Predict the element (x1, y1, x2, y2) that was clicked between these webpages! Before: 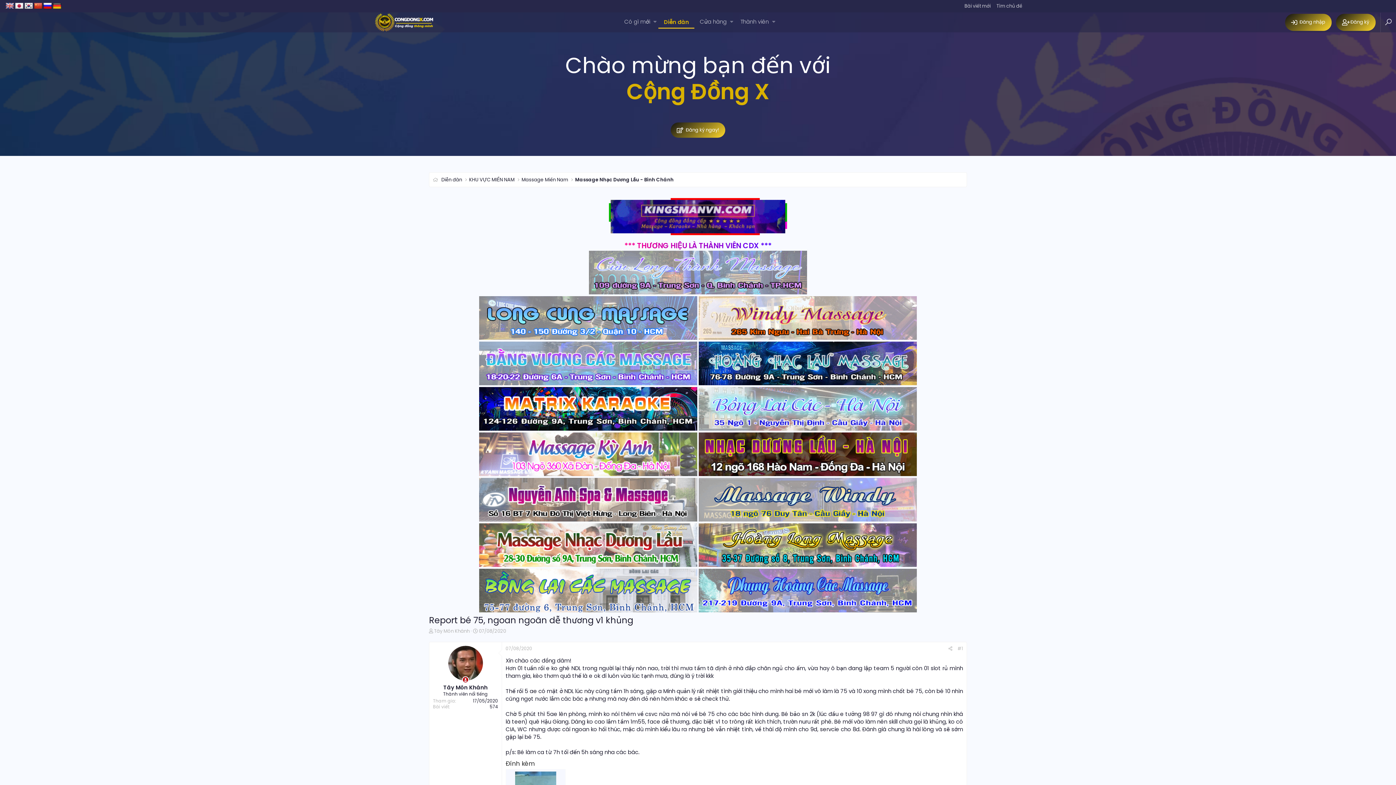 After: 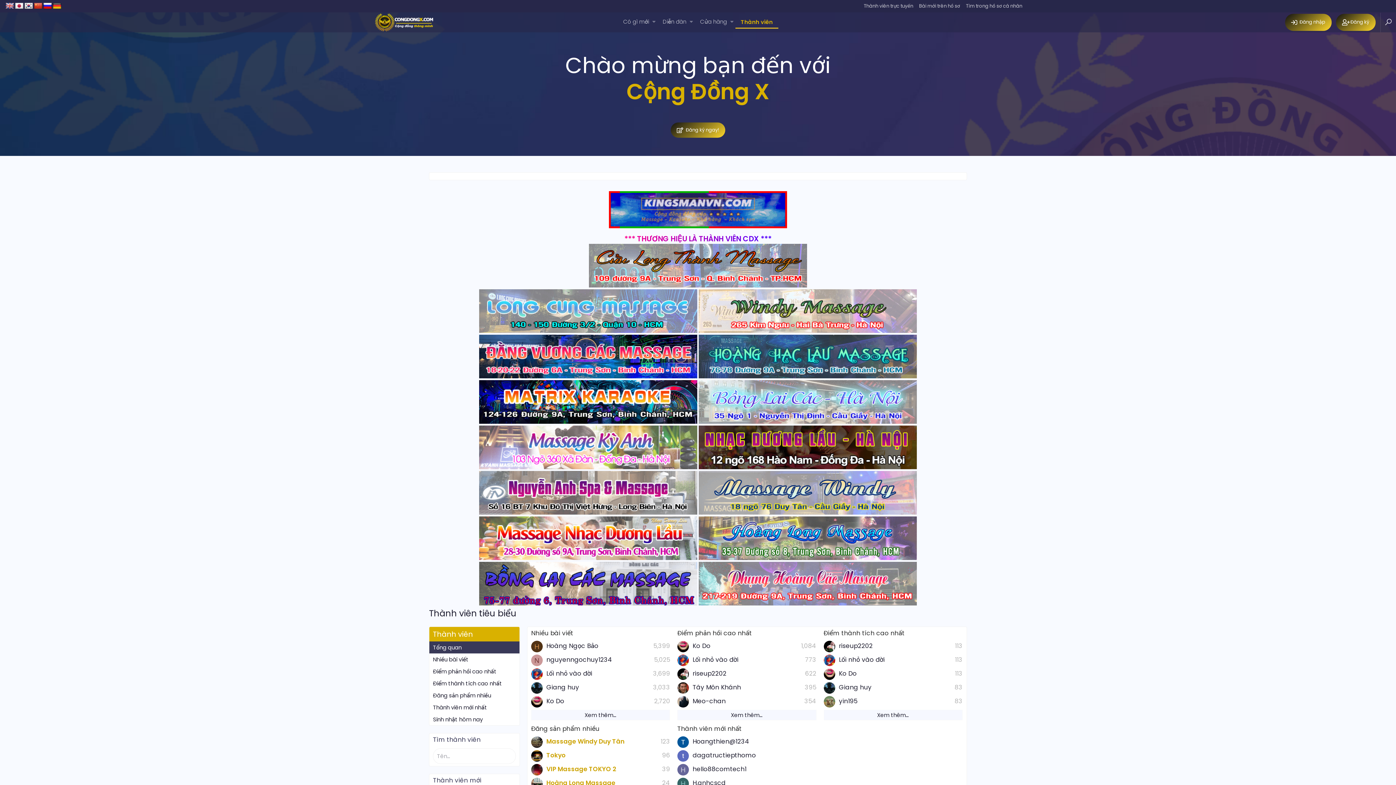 Action: label: Thành viên bbox: (735, 16, 770, 28)